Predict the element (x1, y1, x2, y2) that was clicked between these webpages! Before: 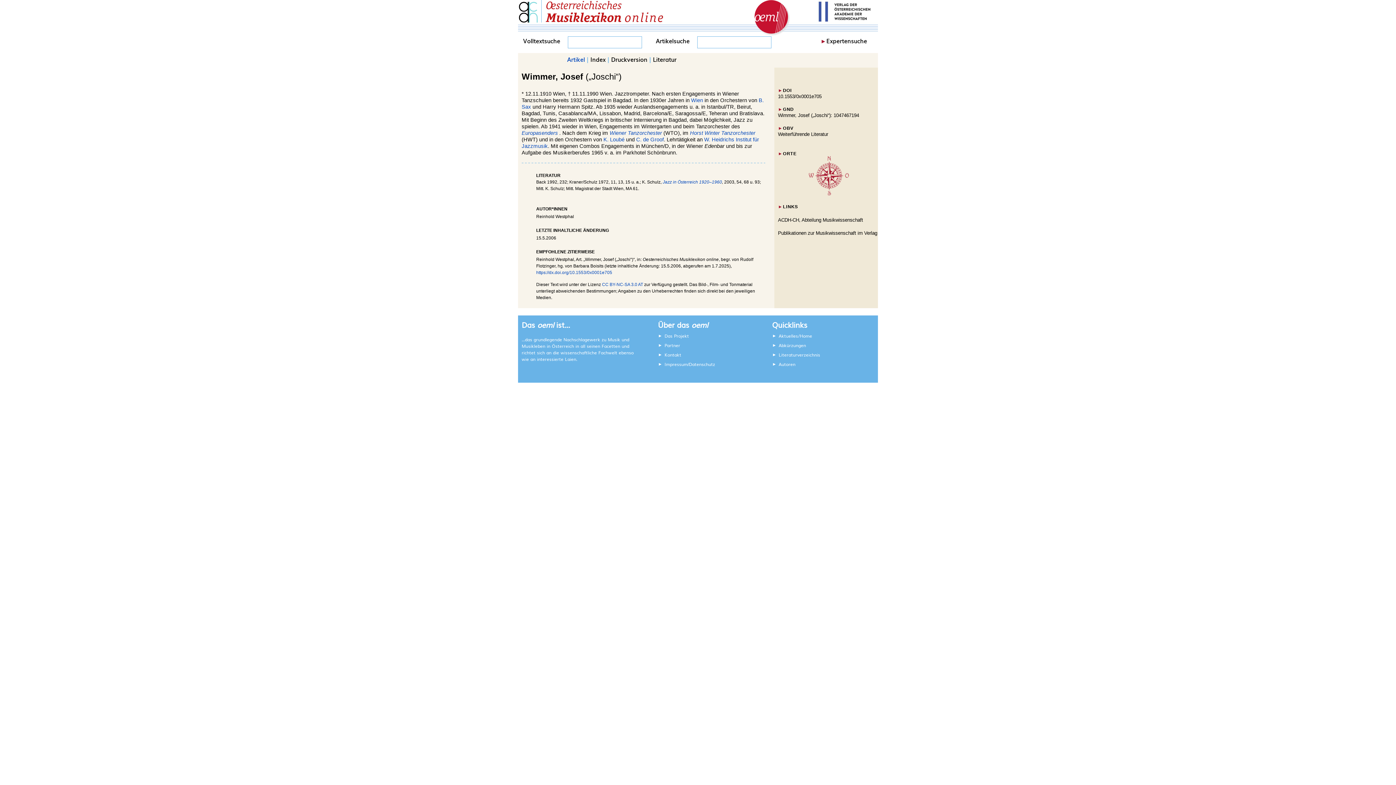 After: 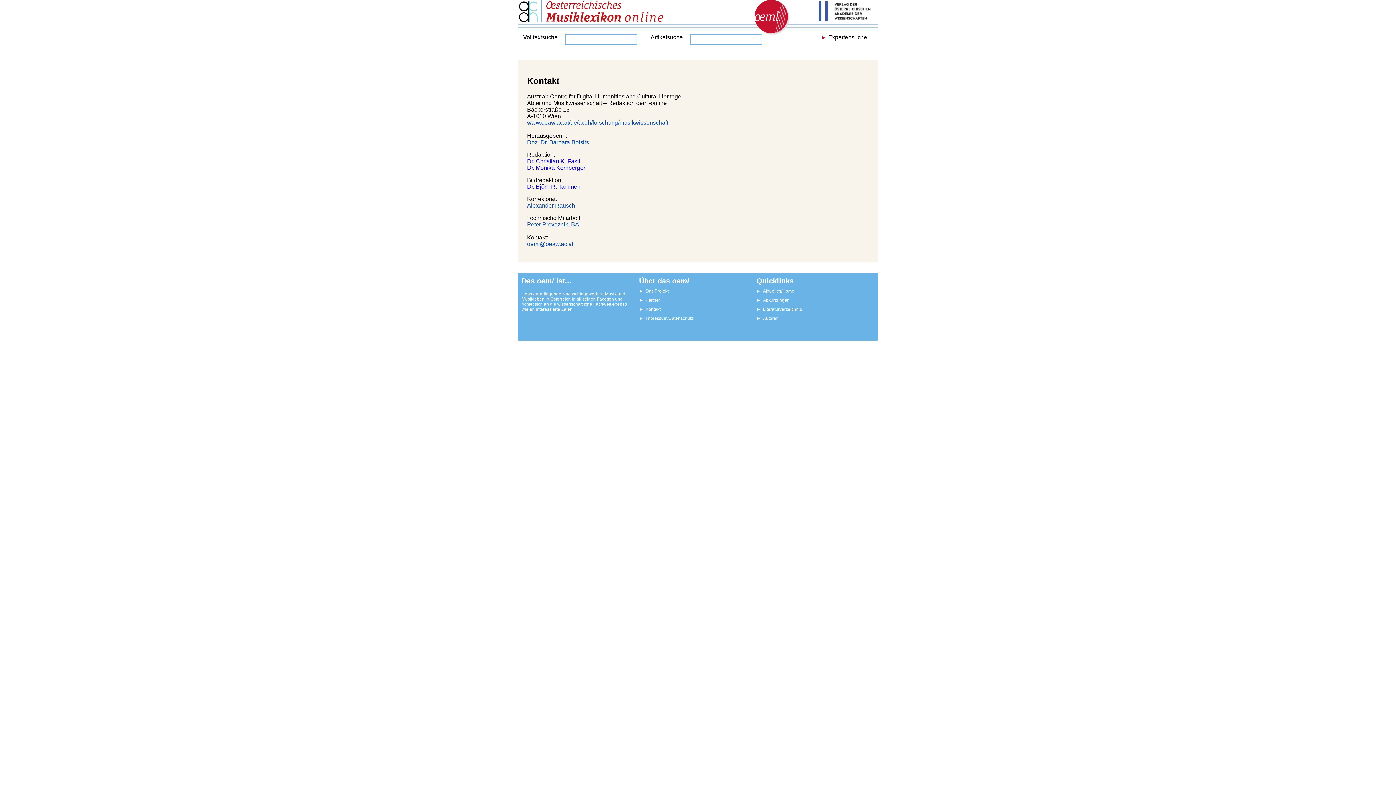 Action: label: Kontakt bbox: (664, 351, 681, 358)